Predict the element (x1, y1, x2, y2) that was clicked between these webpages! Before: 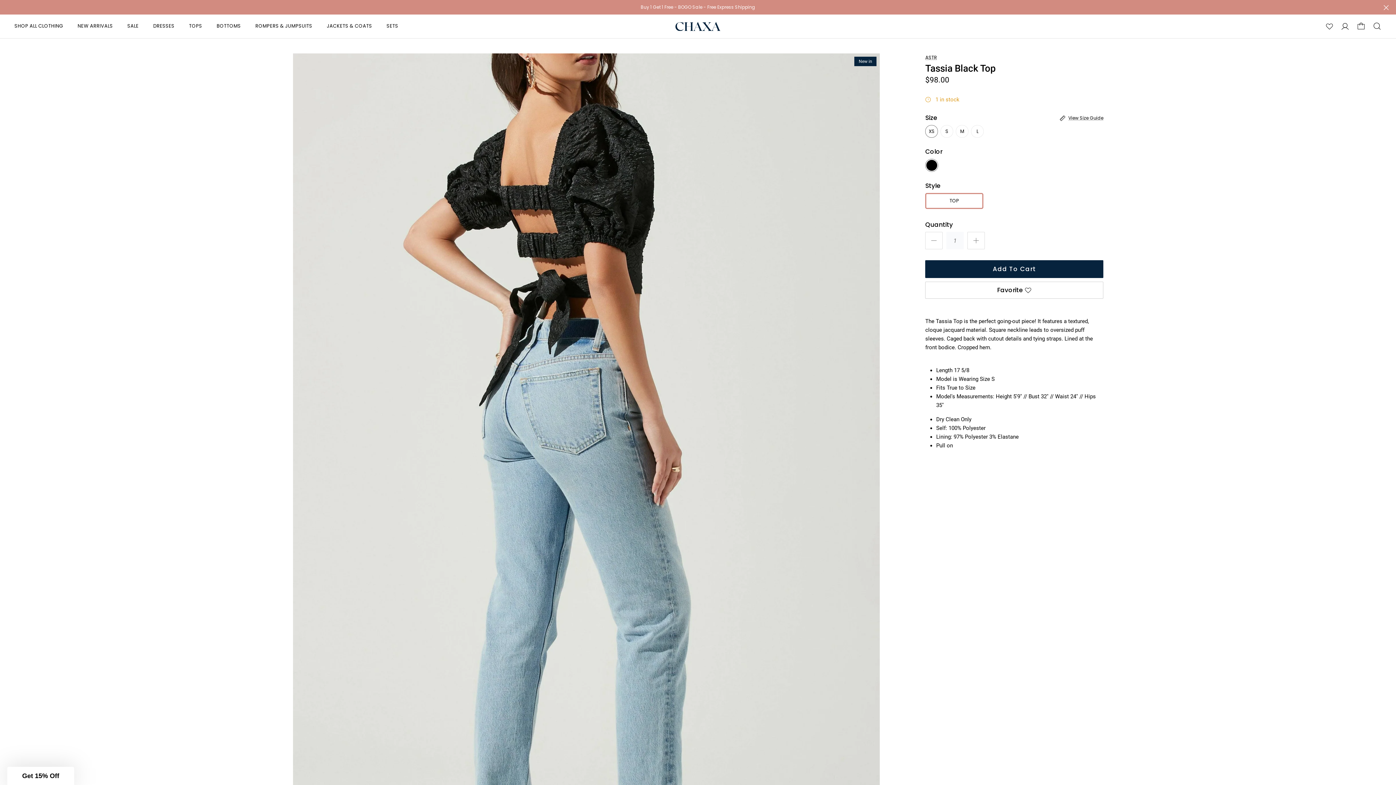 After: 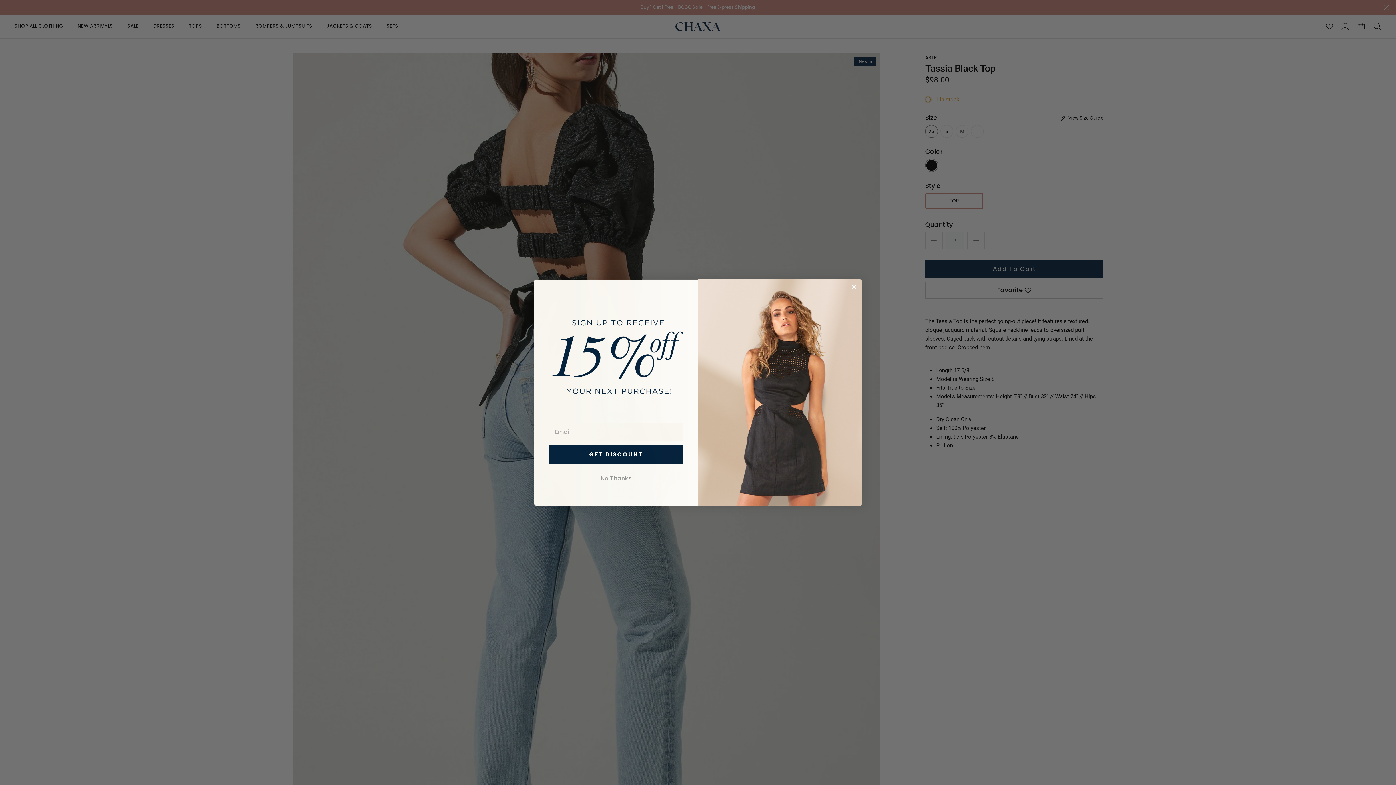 Action: bbox: (925, 232, 943, 249)